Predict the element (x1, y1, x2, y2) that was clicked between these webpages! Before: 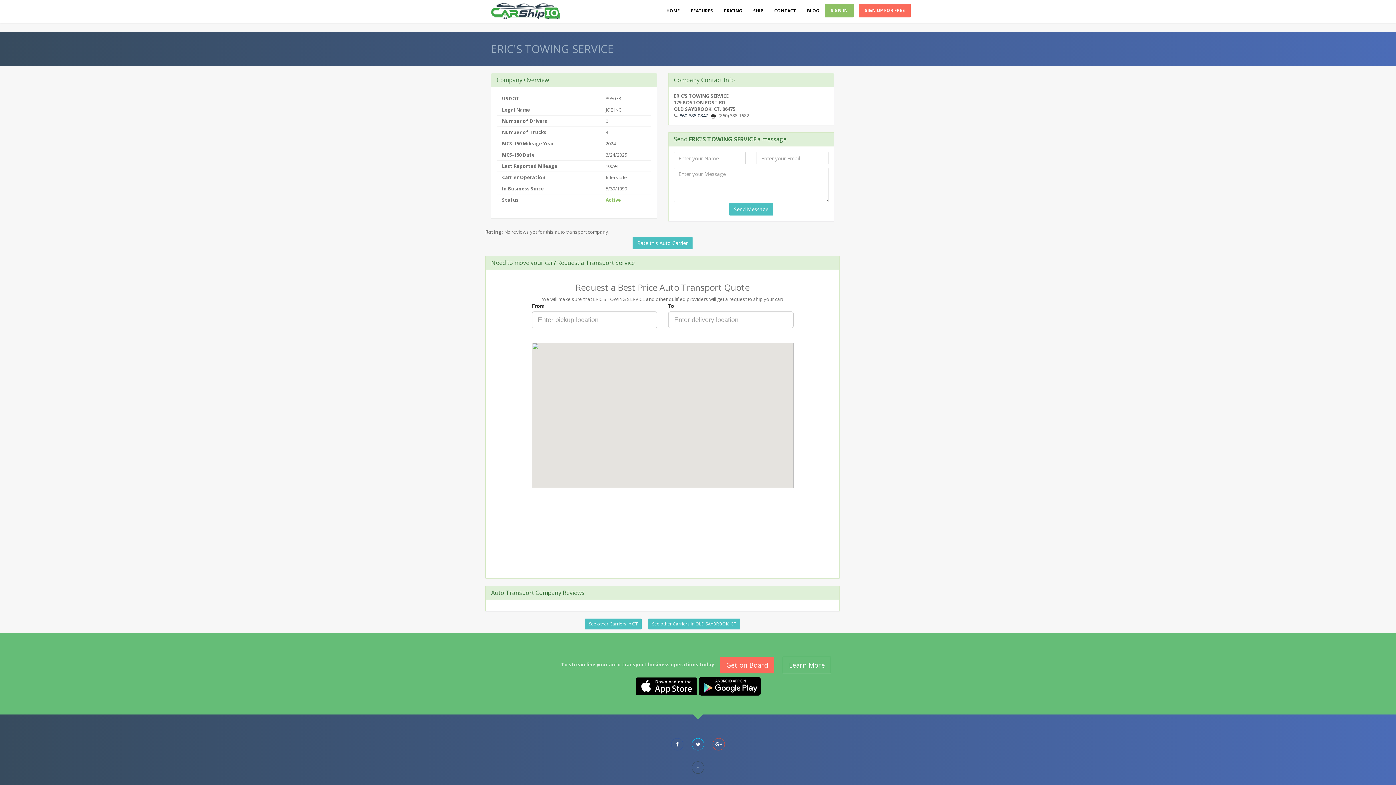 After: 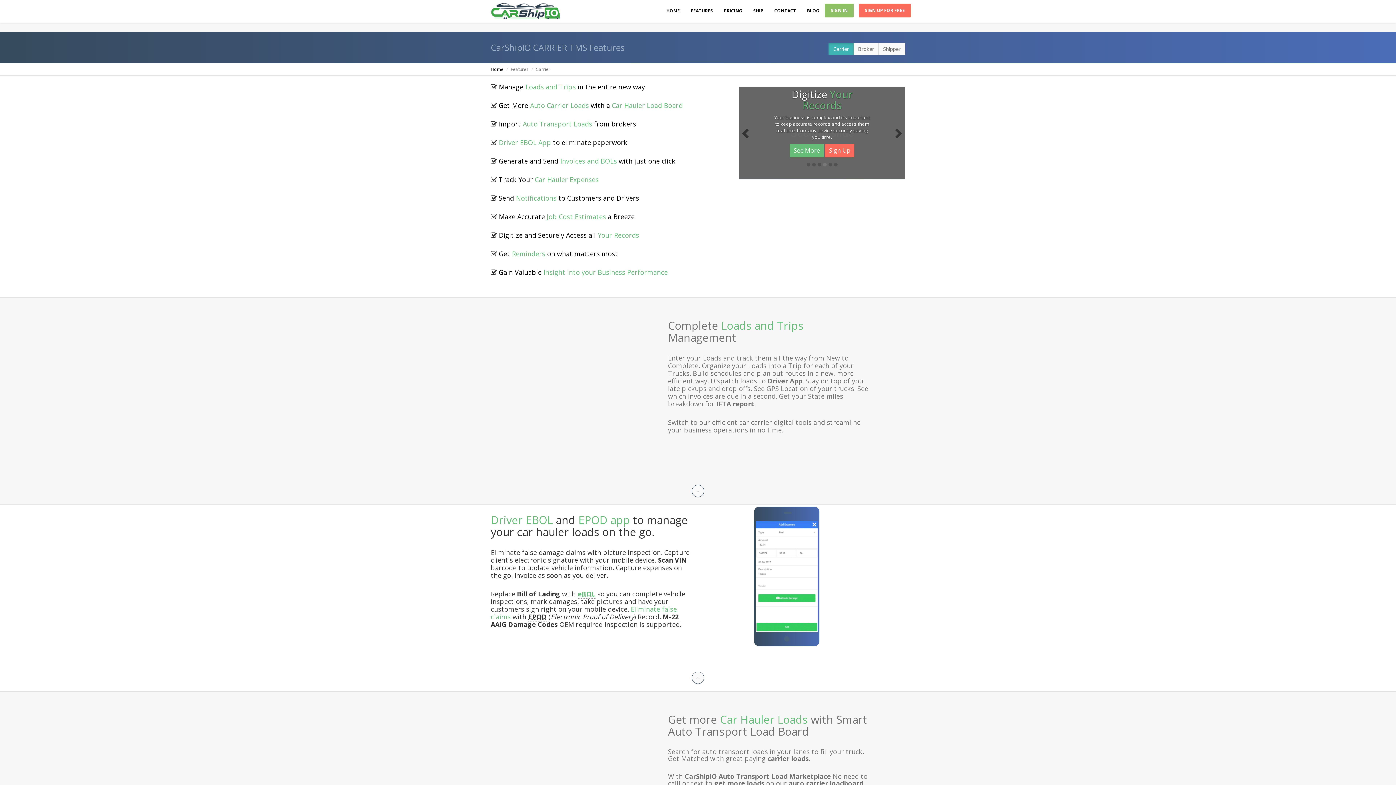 Action: bbox: (782, 657, 831, 673) label: Learn More